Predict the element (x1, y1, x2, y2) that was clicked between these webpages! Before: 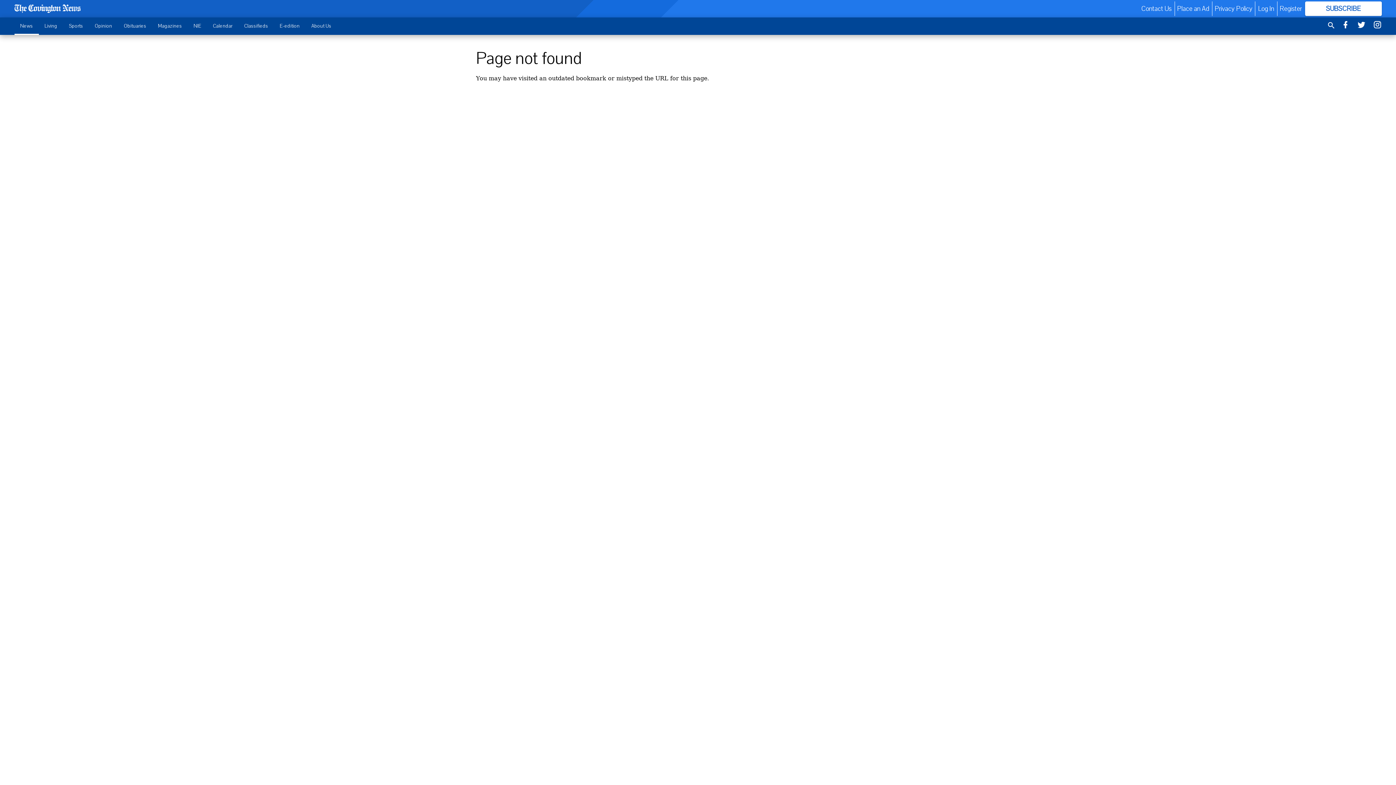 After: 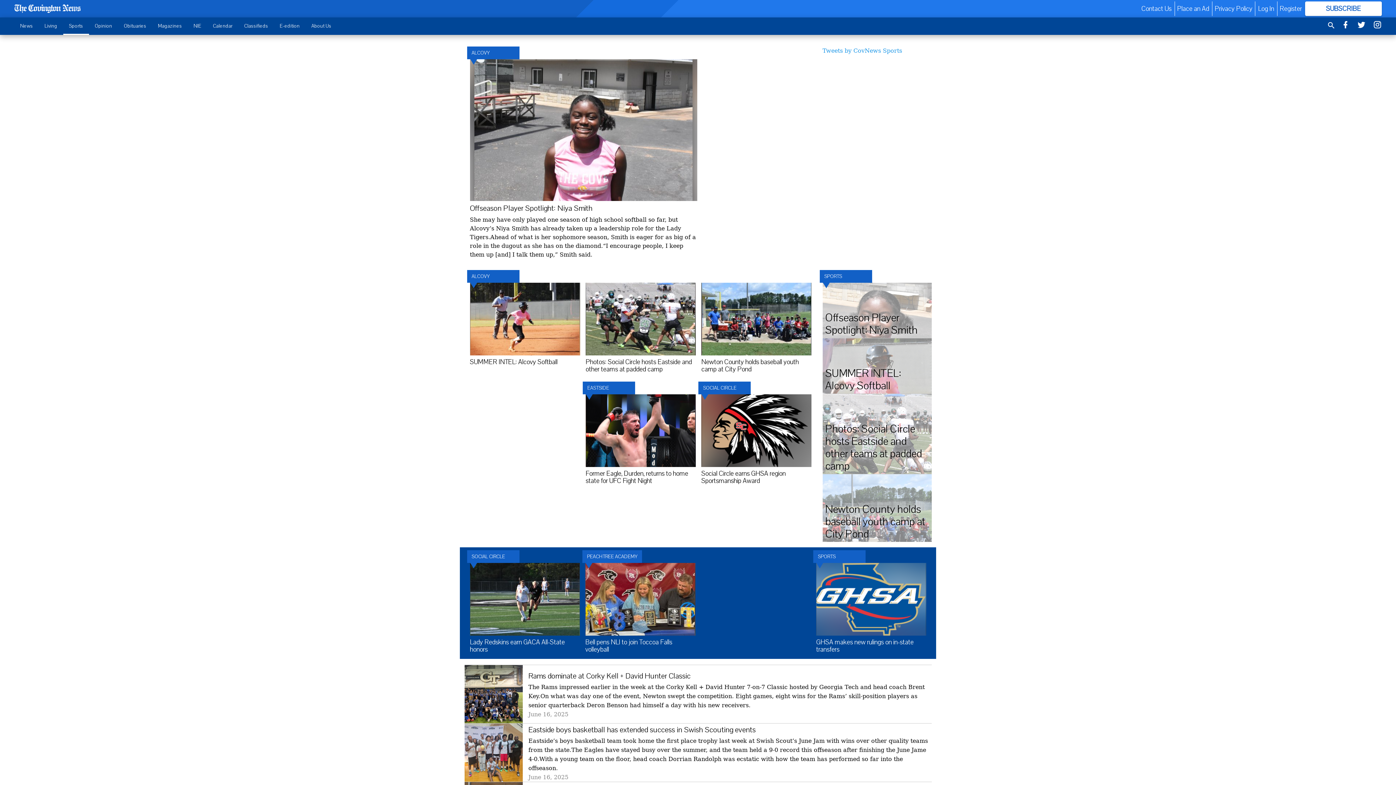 Action: label: Sports bbox: (63, 18, 88, 33)